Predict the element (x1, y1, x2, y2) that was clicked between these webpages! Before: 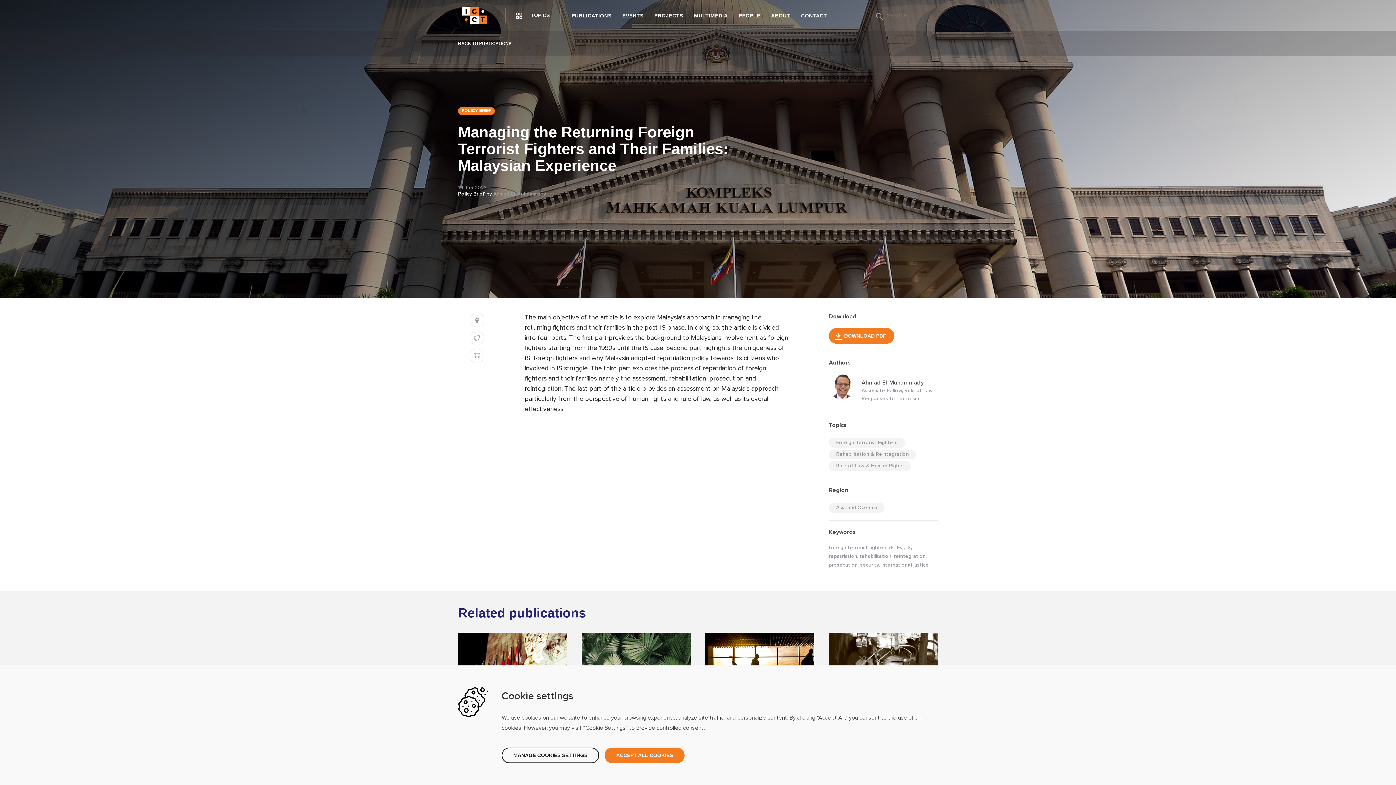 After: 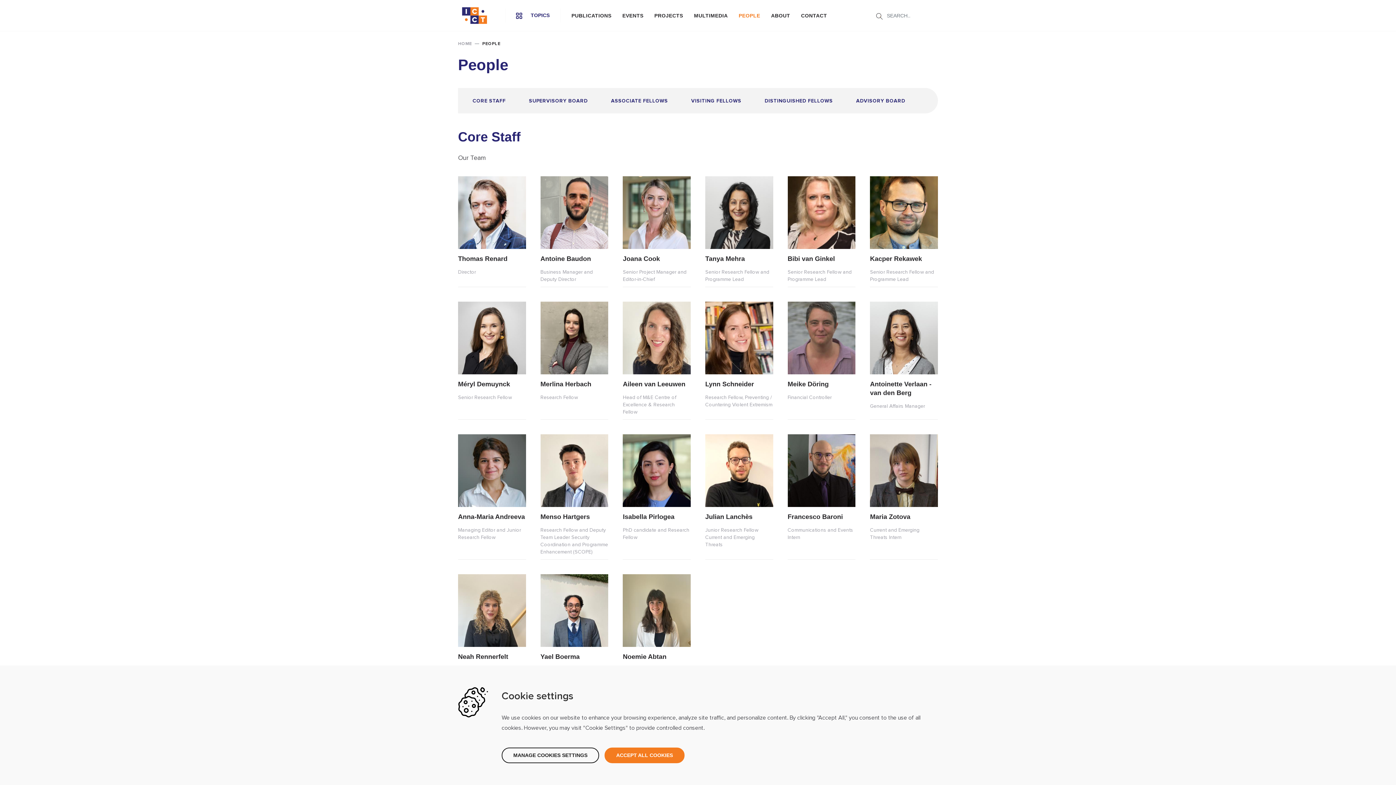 Action: label: PEOPLE bbox: (733, 12, 765, 19)